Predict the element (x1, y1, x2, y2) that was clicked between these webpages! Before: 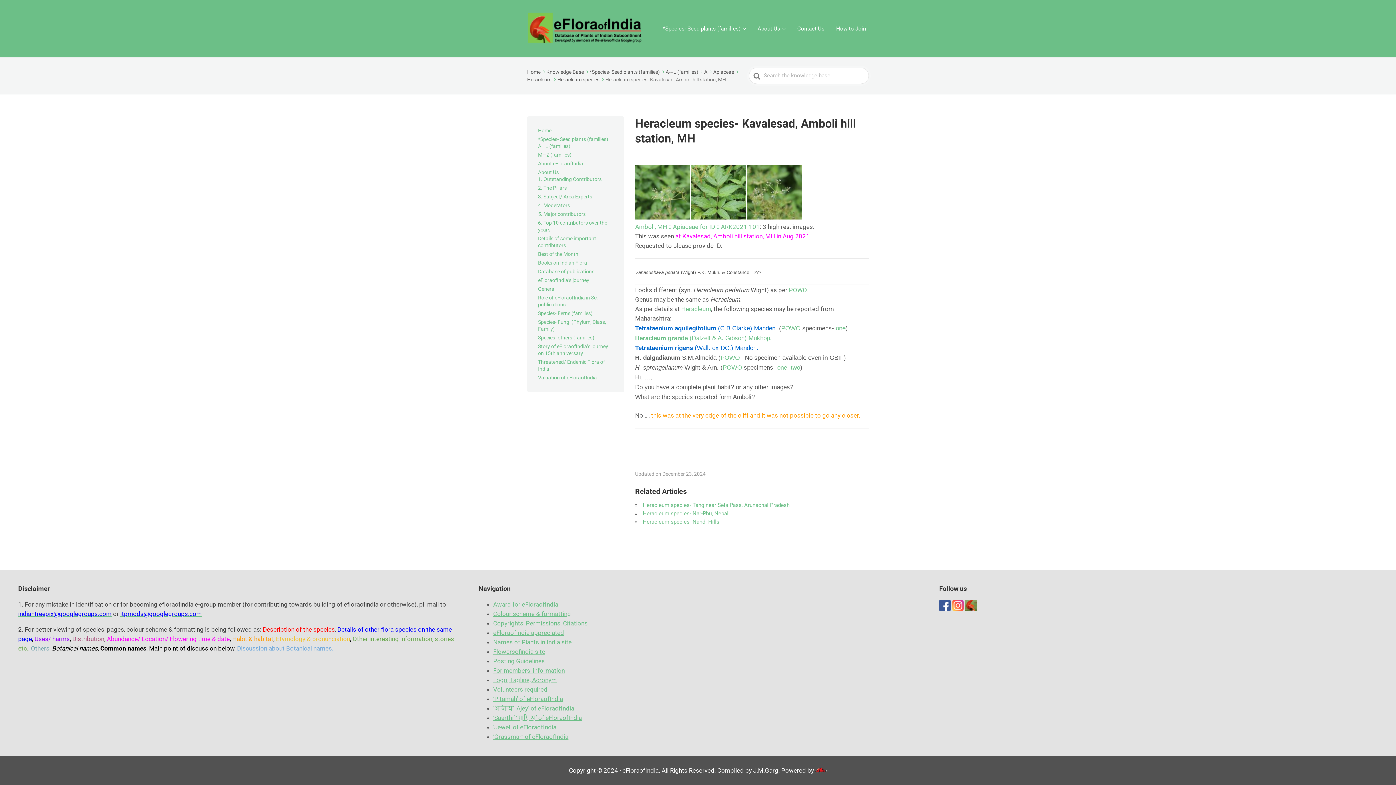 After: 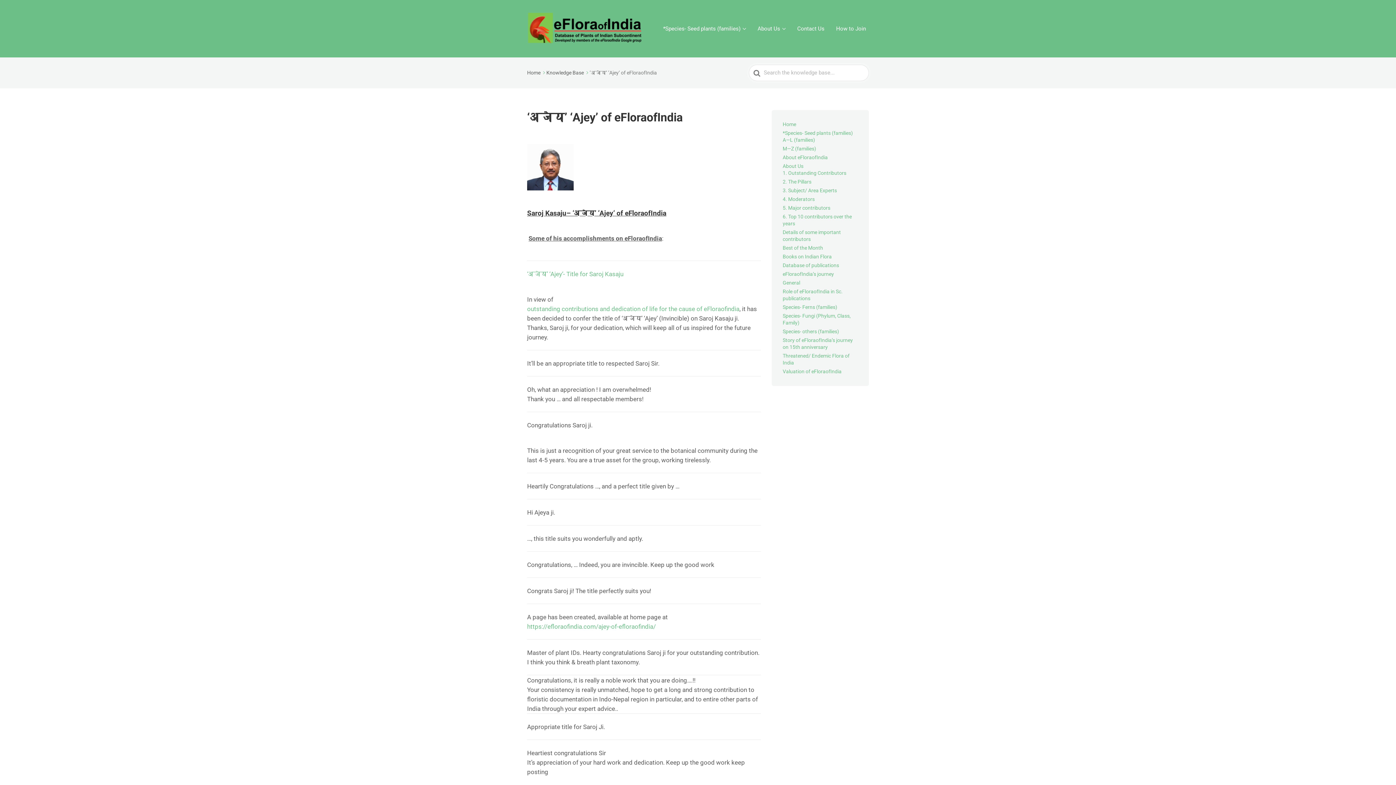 Action: bbox: (493, 705, 574, 712) label: ‘अजेय’ ‘Ajey’ of eFloraofIndia